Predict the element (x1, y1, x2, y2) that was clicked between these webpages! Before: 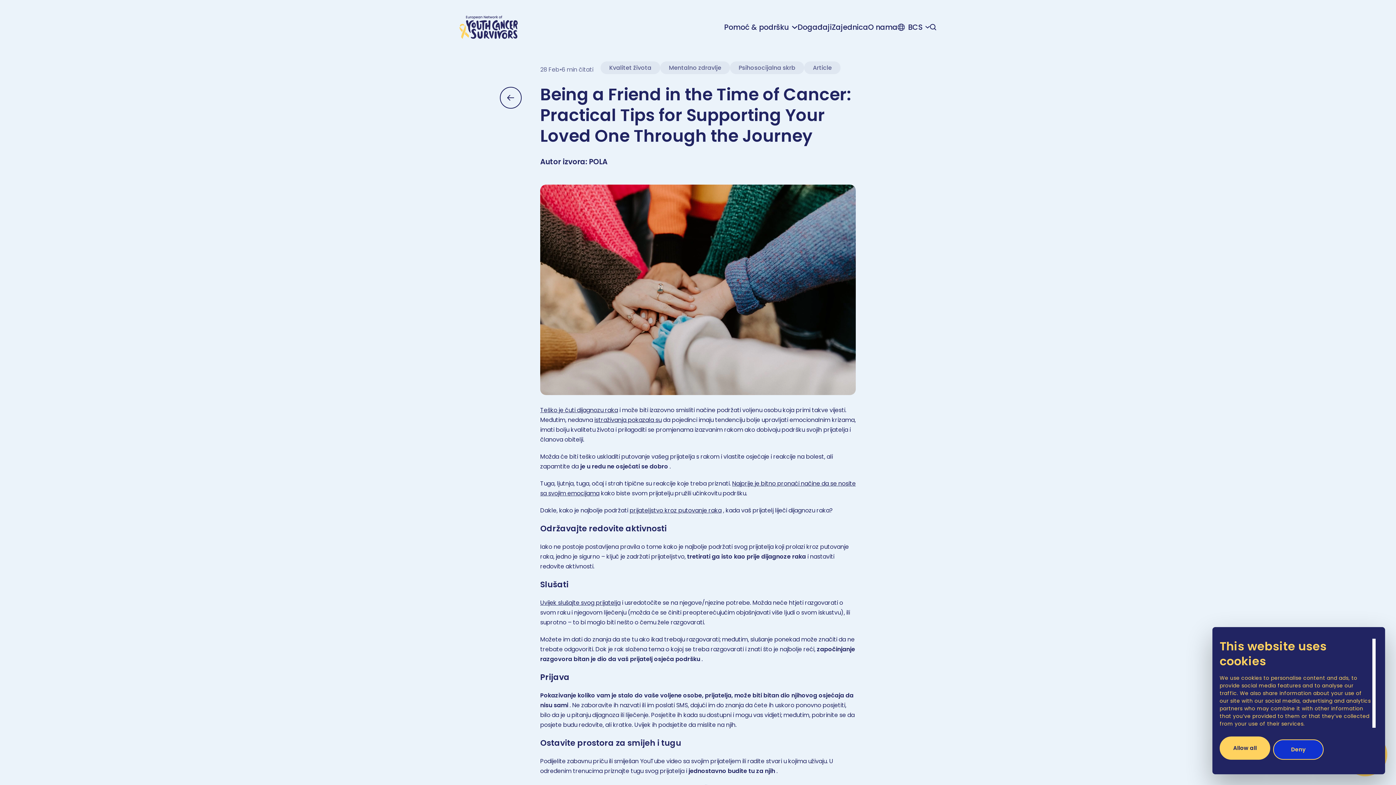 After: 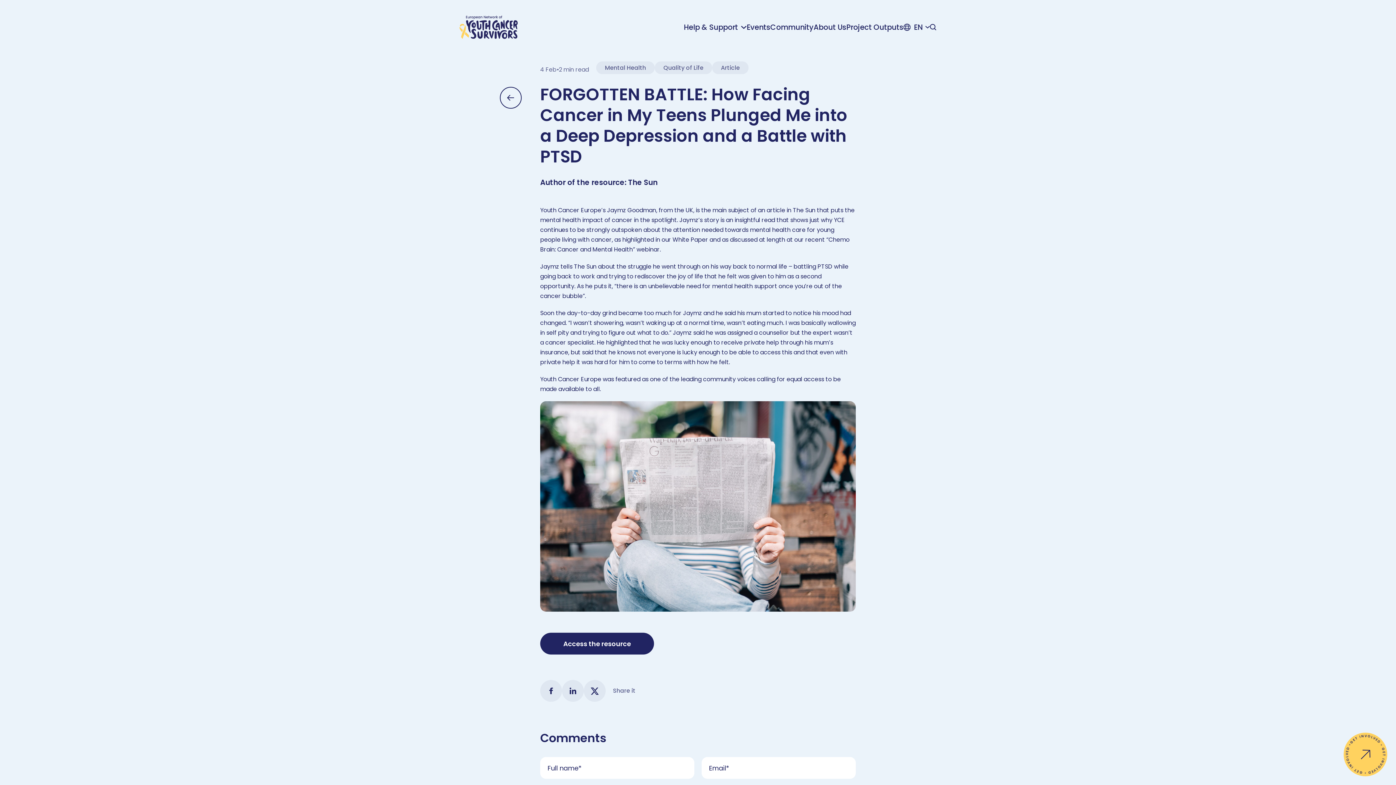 Action: label: Teško je čuti dijagnozu raka bbox: (540, 406, 618, 414)